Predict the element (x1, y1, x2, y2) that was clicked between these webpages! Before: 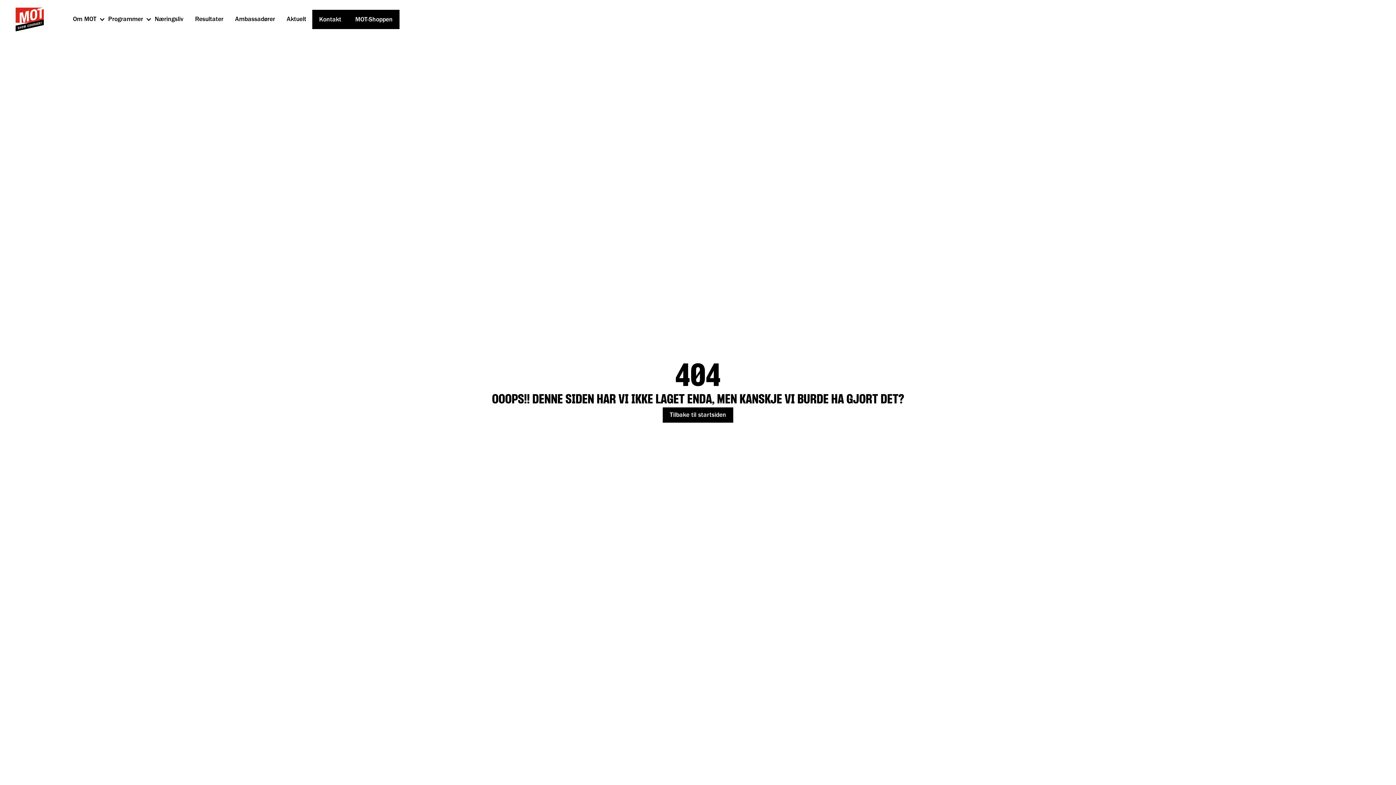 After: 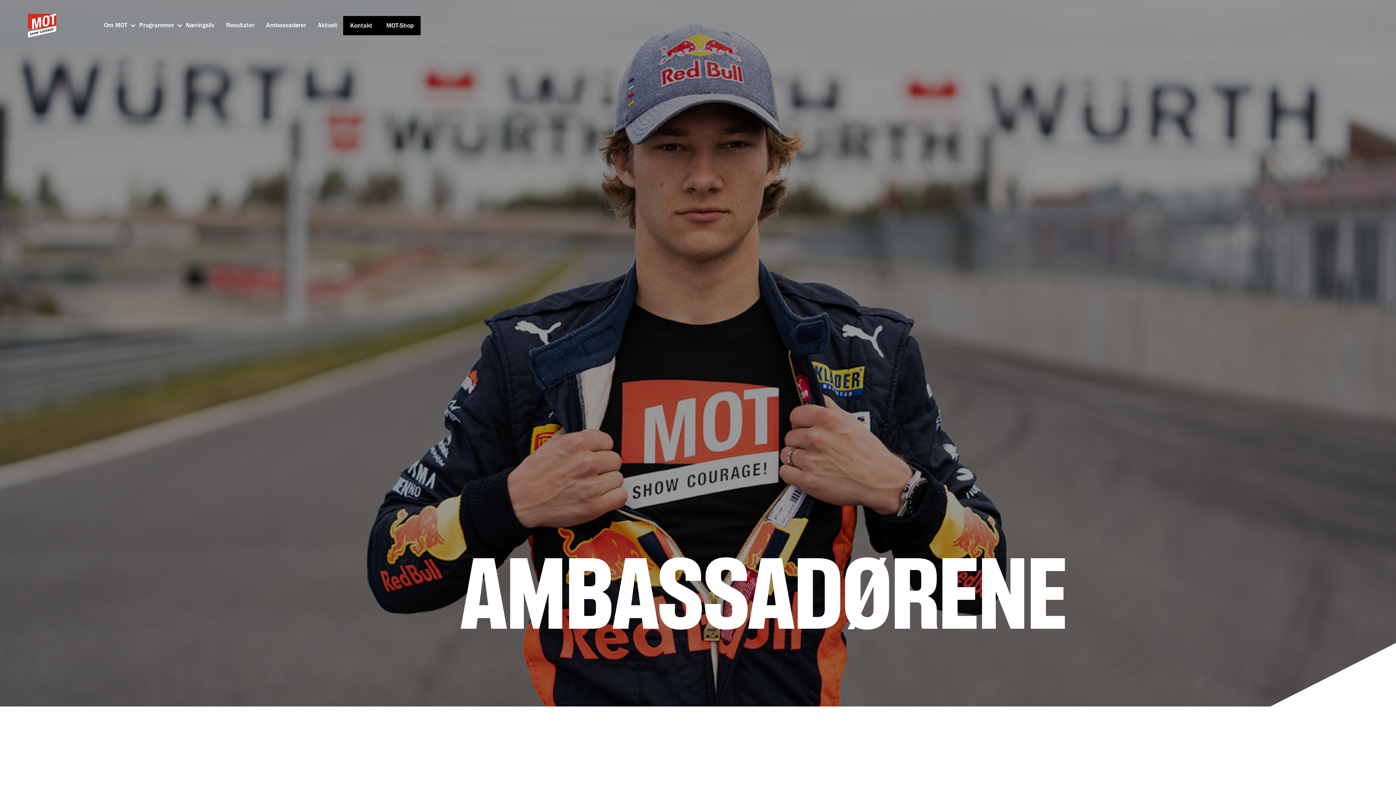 Action: label: Ambassadører bbox: (229, 9, 280, 29)